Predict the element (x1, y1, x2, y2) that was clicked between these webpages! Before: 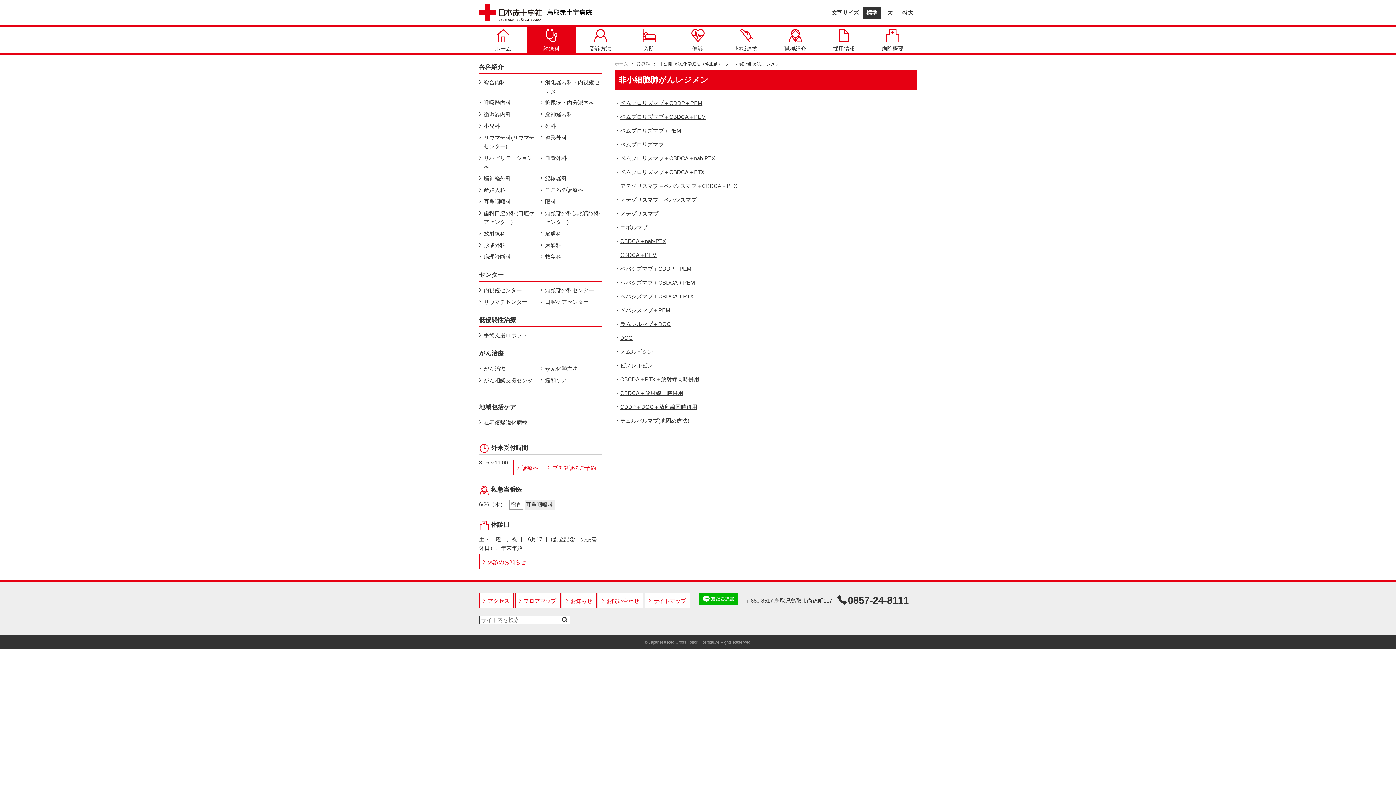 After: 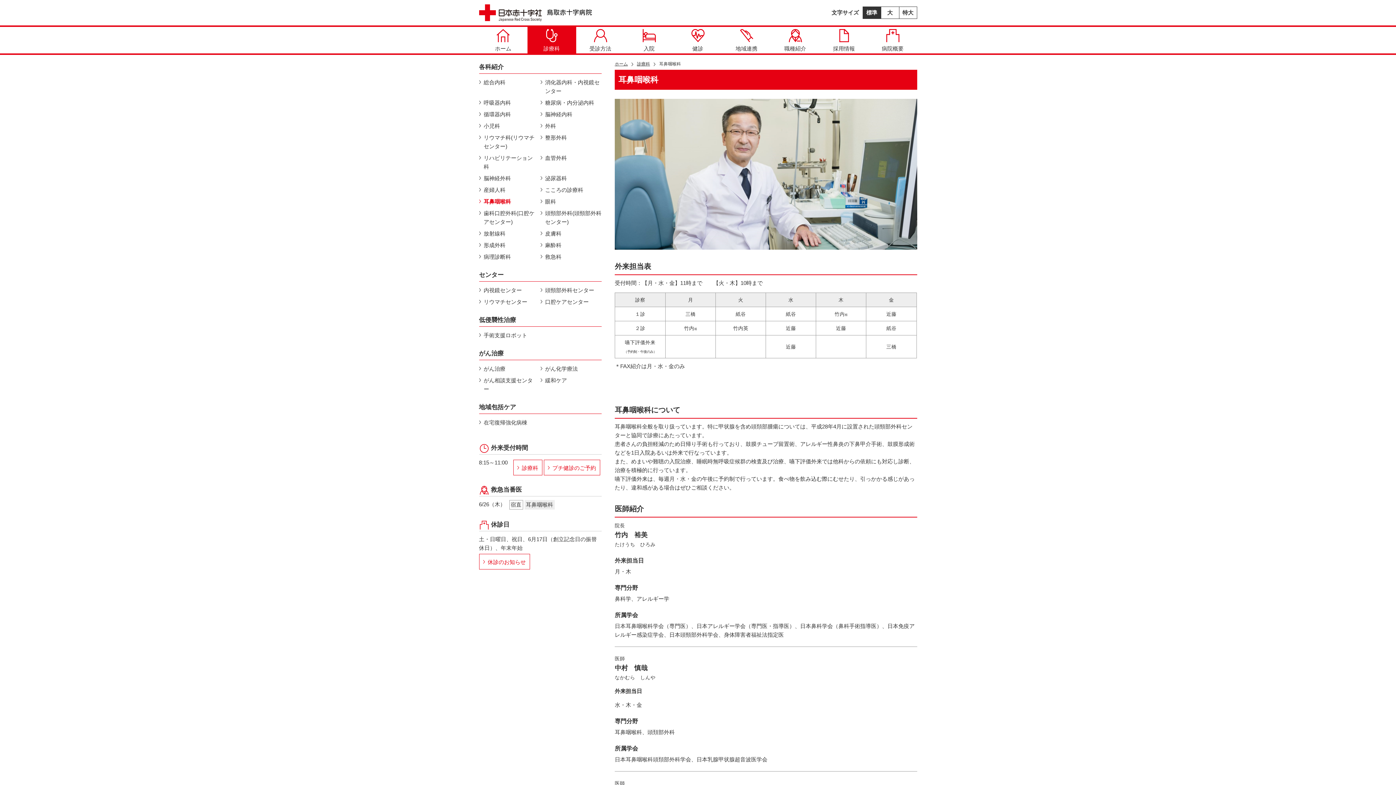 Action: bbox: (483, 198, 511, 204) label: 耳鼻咽喉科